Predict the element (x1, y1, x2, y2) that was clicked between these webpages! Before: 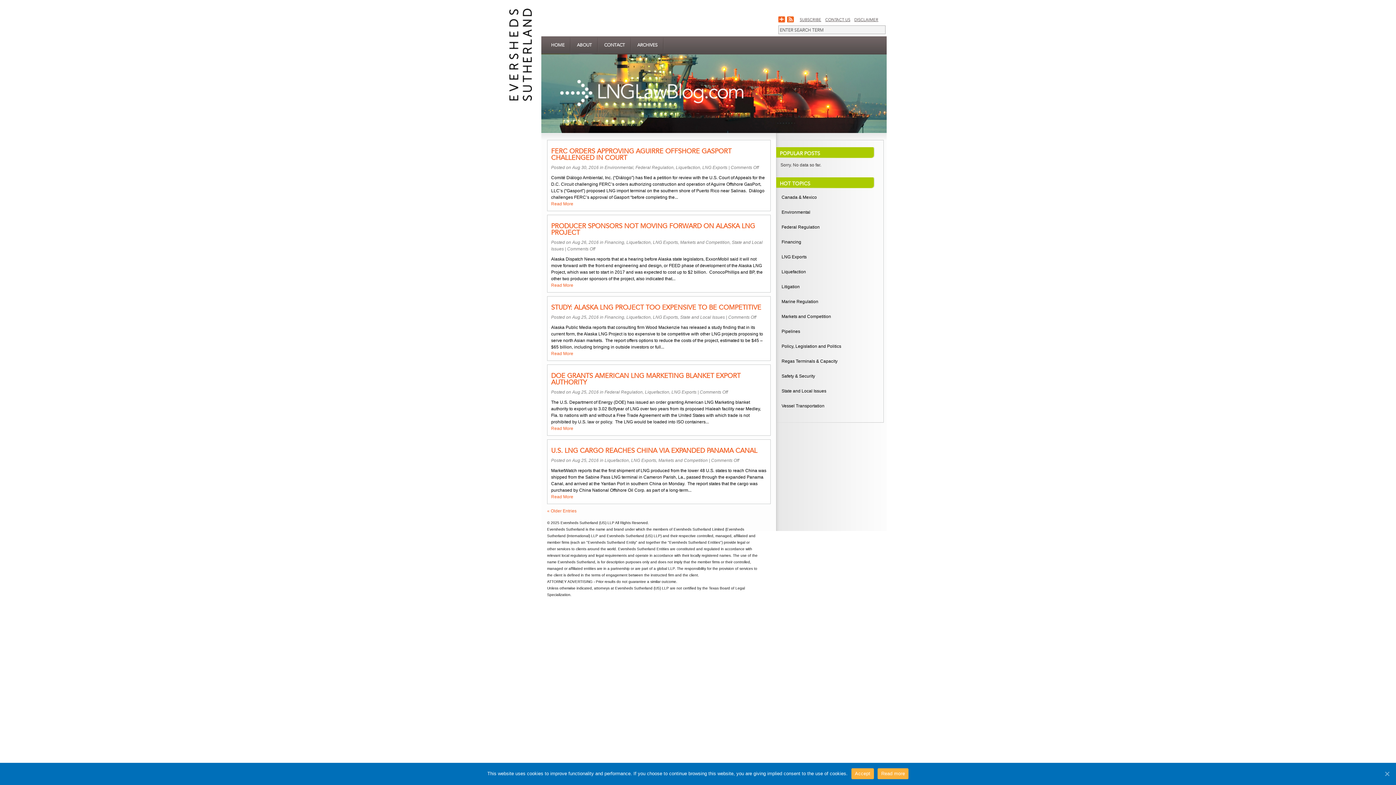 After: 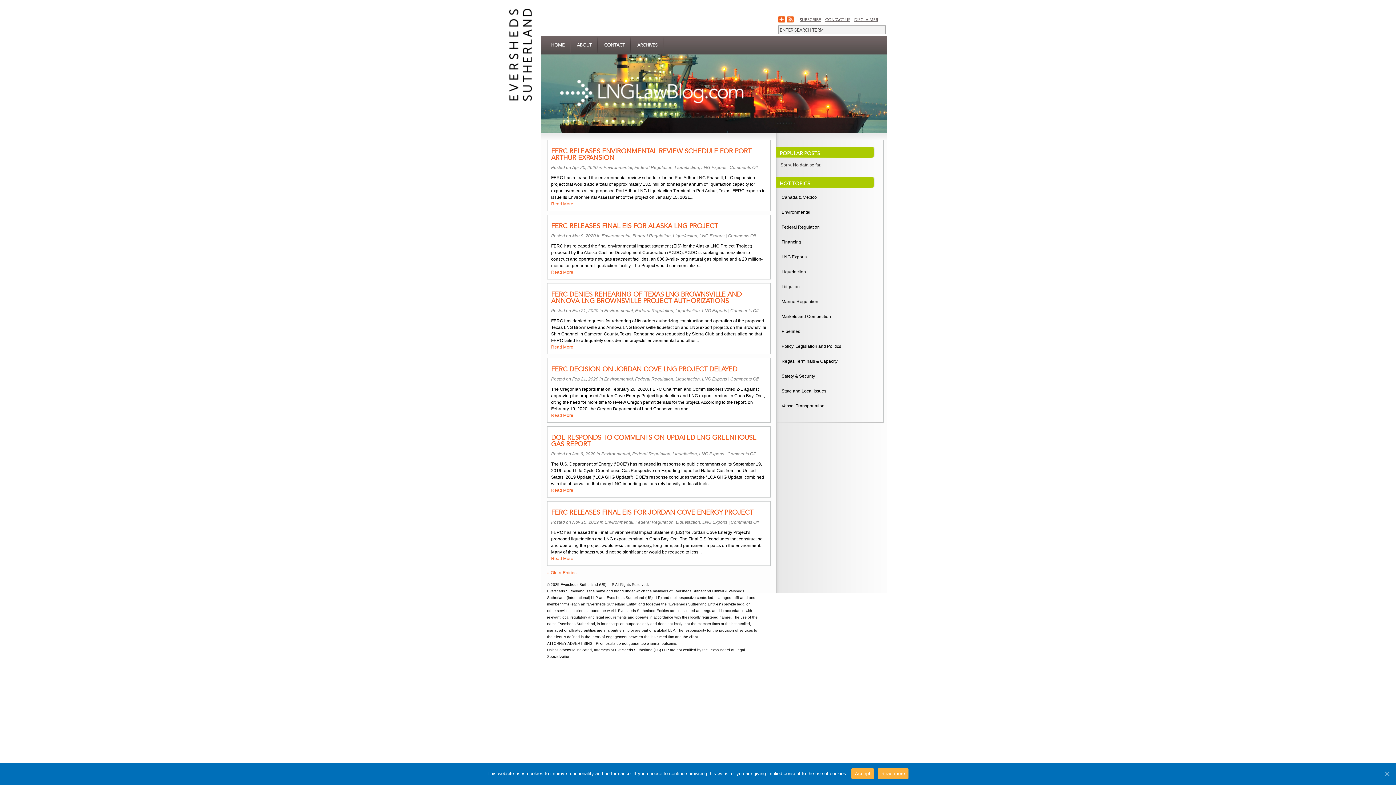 Action: bbox: (780, 206, 866, 218) label: Environmental